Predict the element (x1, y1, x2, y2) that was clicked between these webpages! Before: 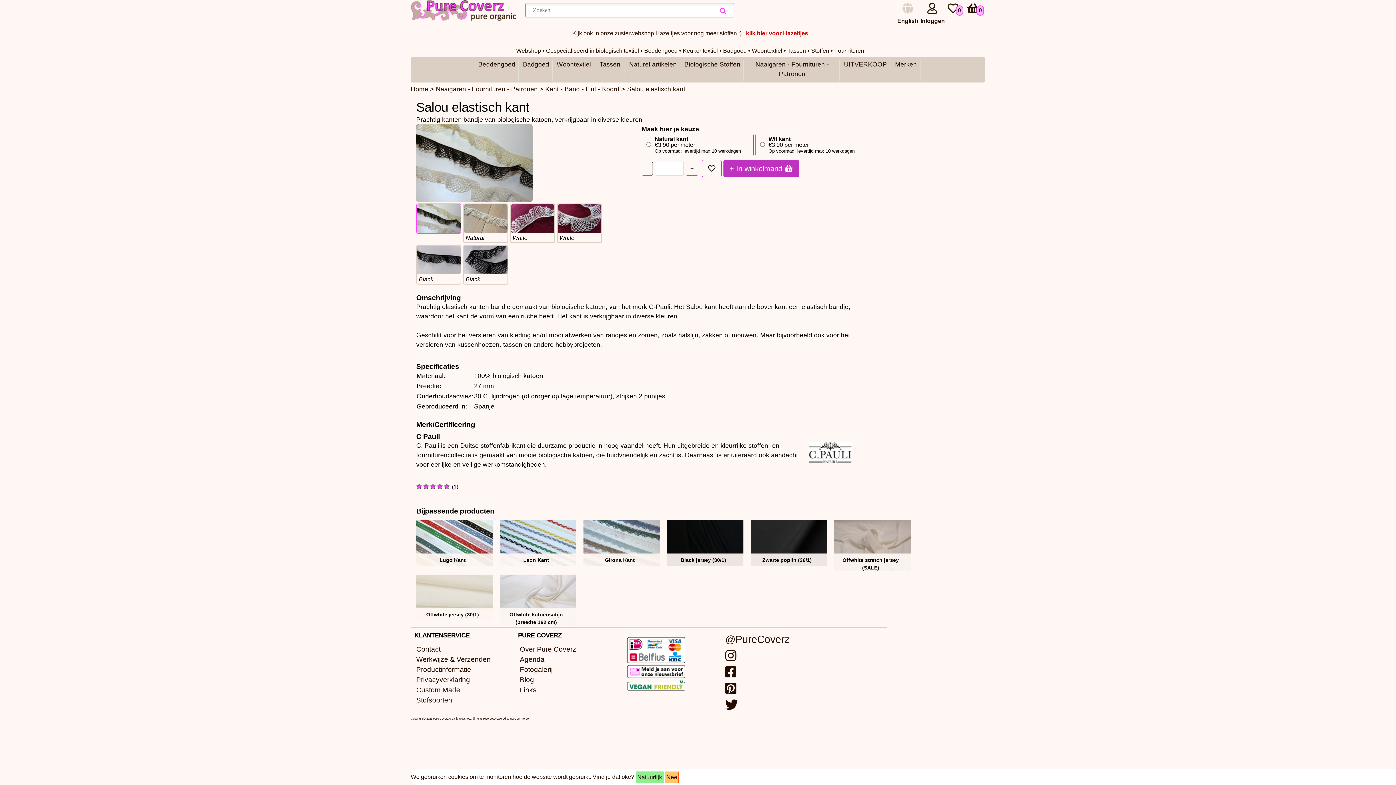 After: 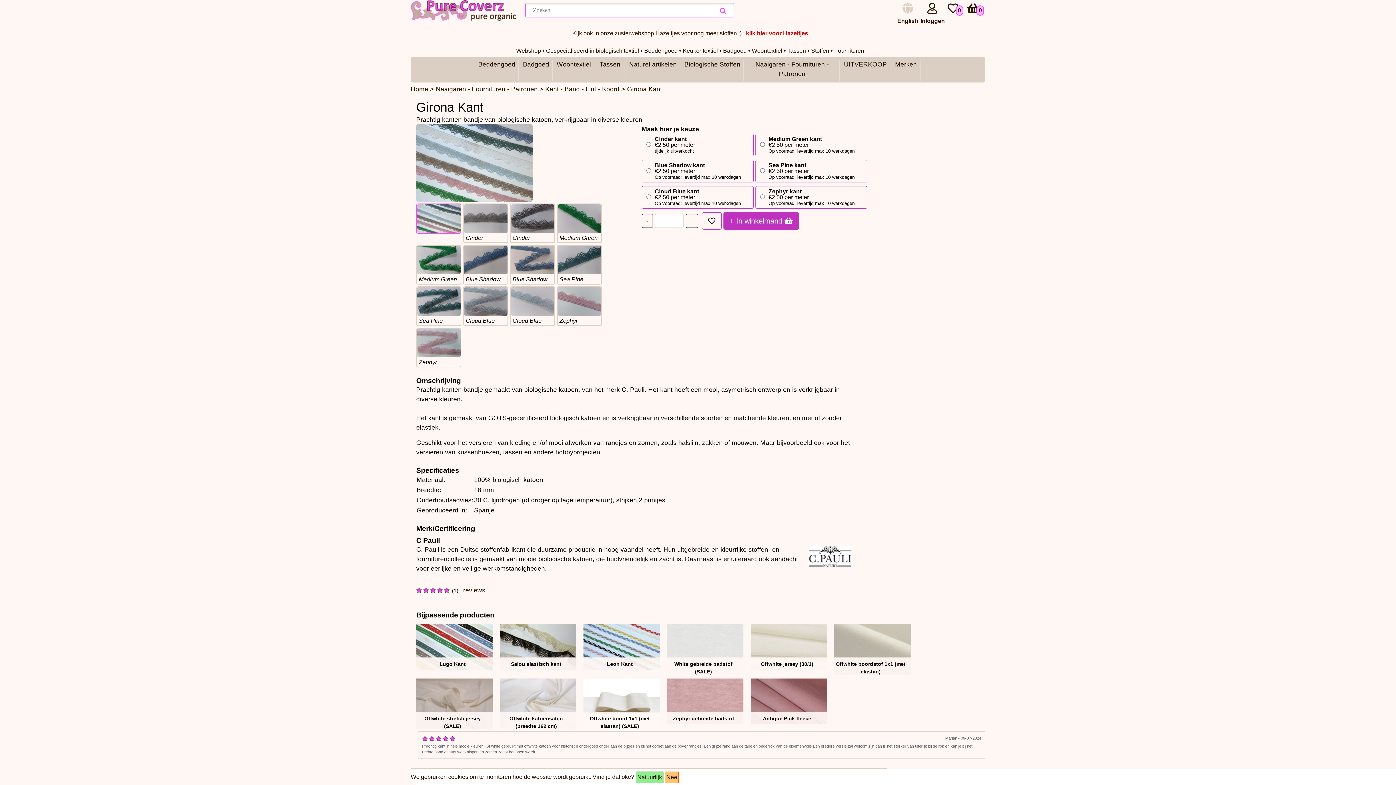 Action: bbox: (583, 520, 660, 566) label: Girona Kant